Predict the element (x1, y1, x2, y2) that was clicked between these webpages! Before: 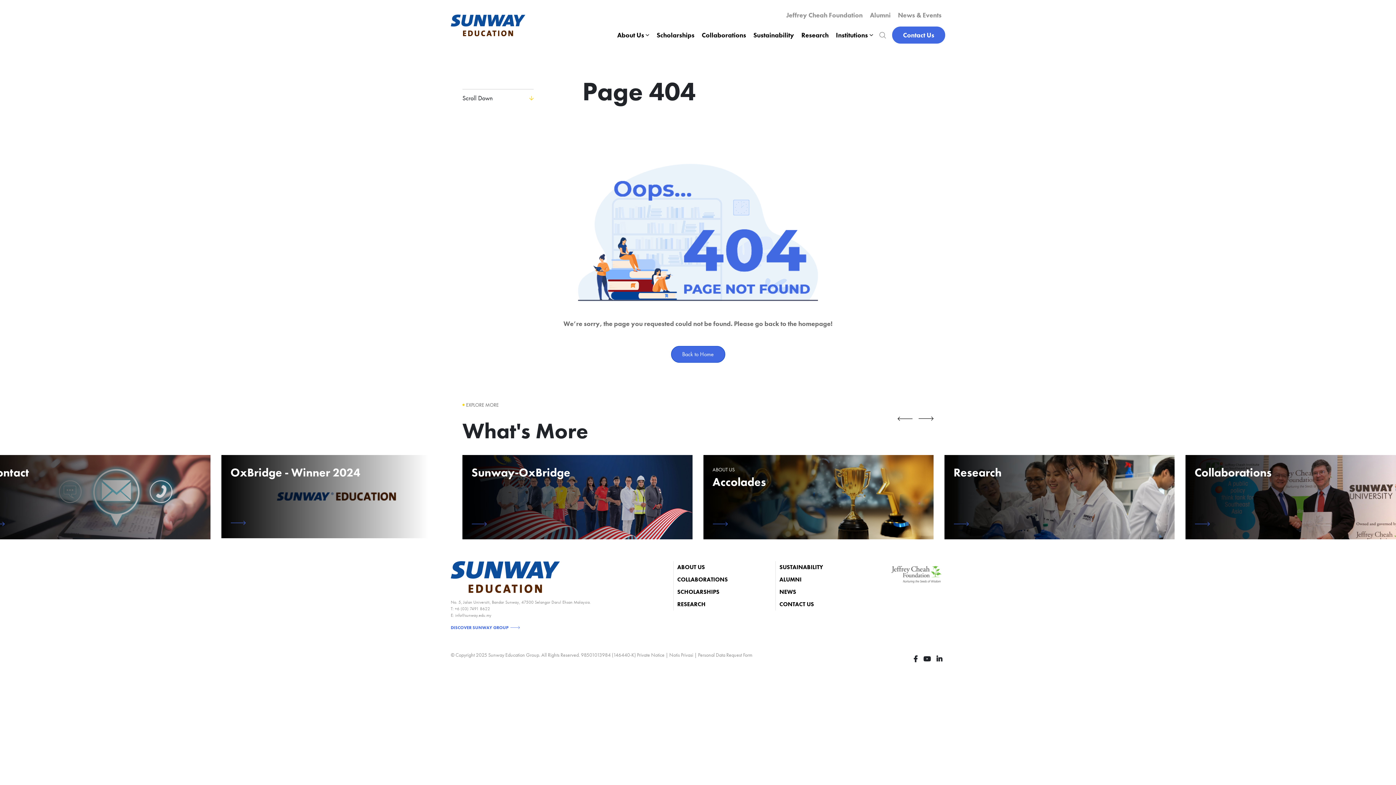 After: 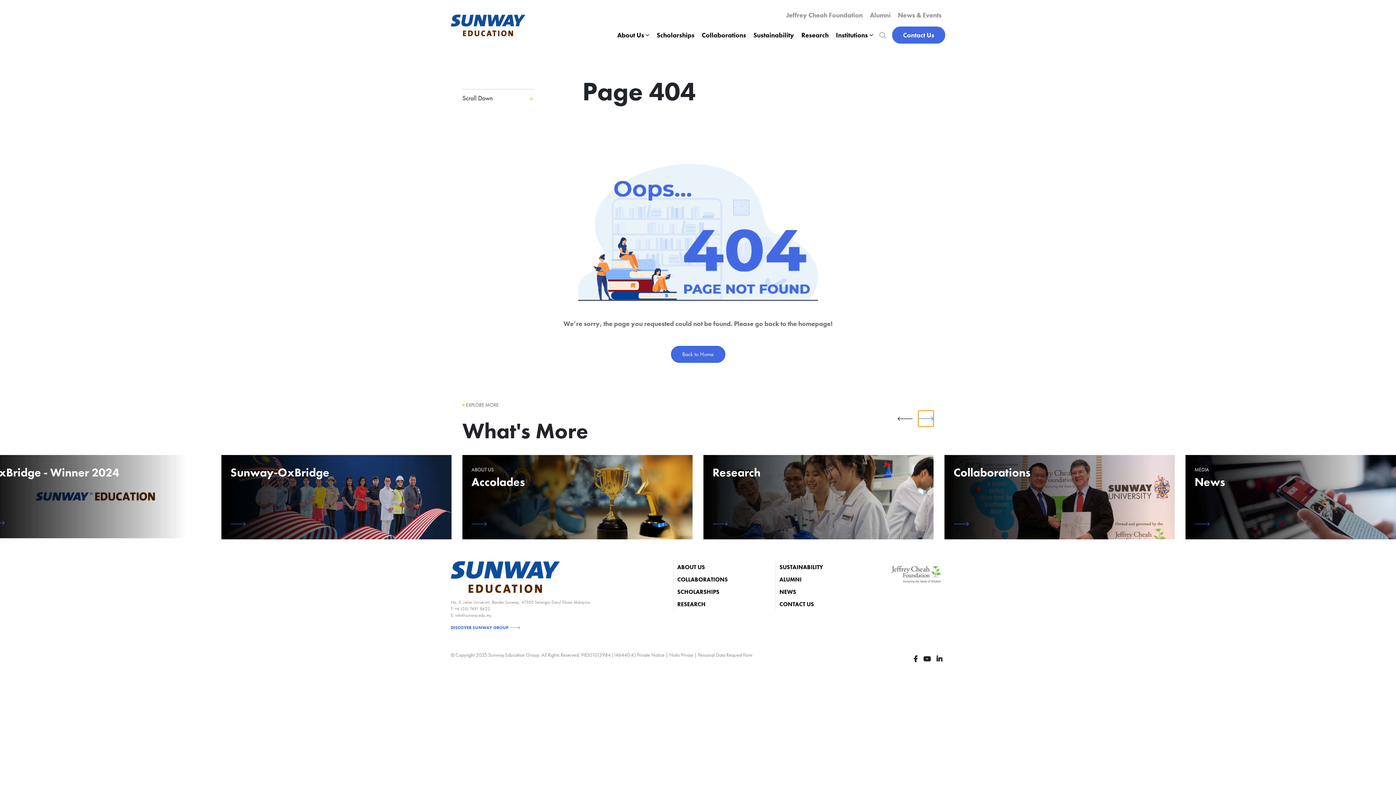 Action: bbox: (918, 410, 933, 426) label: Next slide